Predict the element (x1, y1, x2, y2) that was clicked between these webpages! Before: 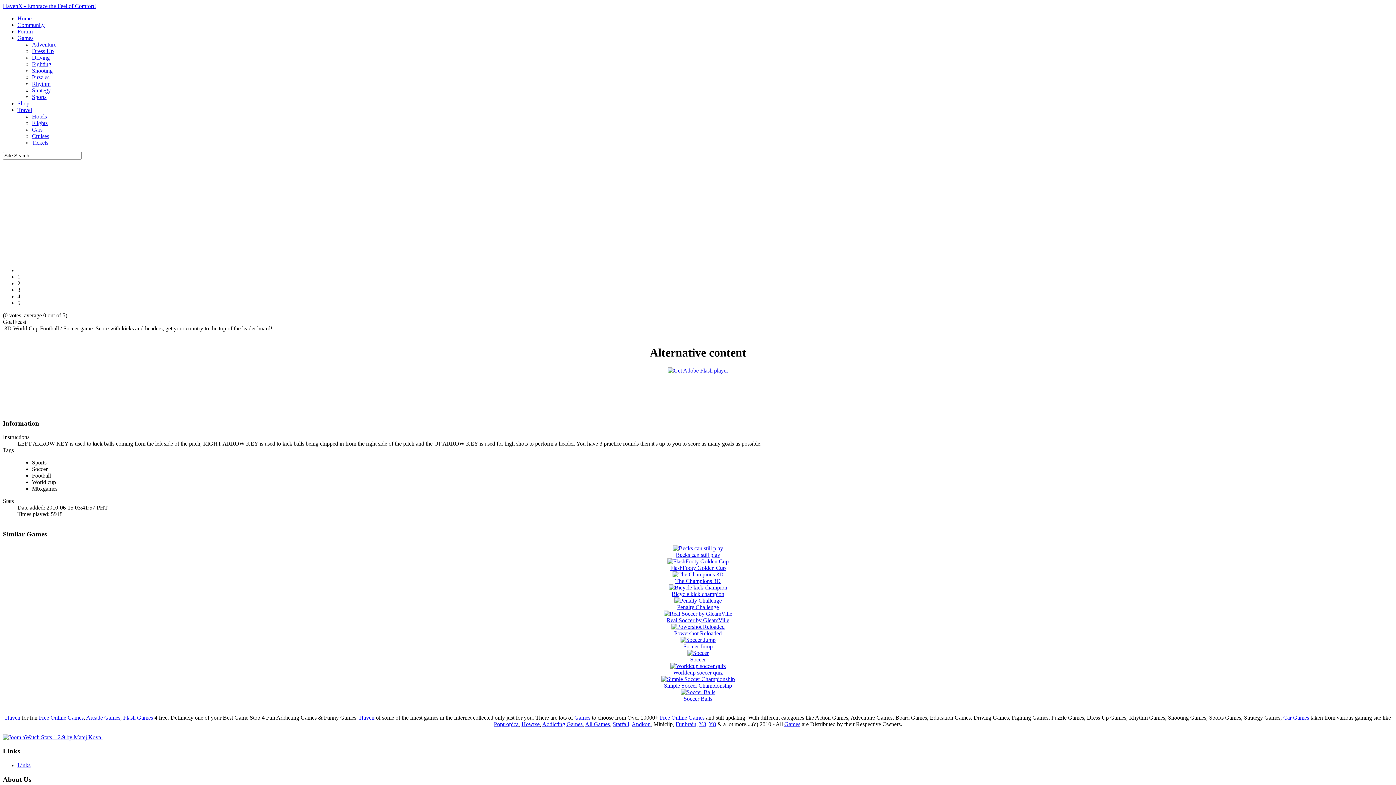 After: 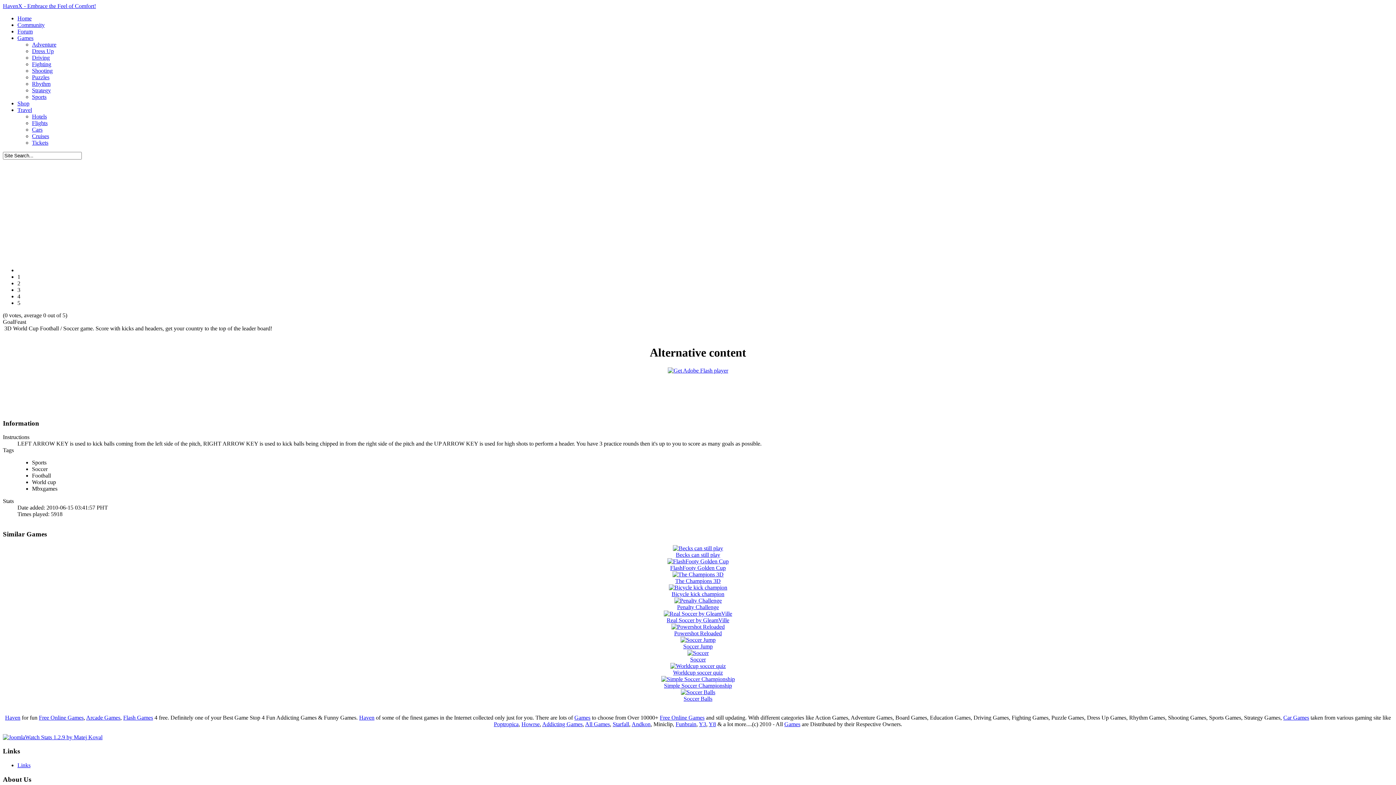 Action: label: 1 bbox: (17, 273, 20, 280)